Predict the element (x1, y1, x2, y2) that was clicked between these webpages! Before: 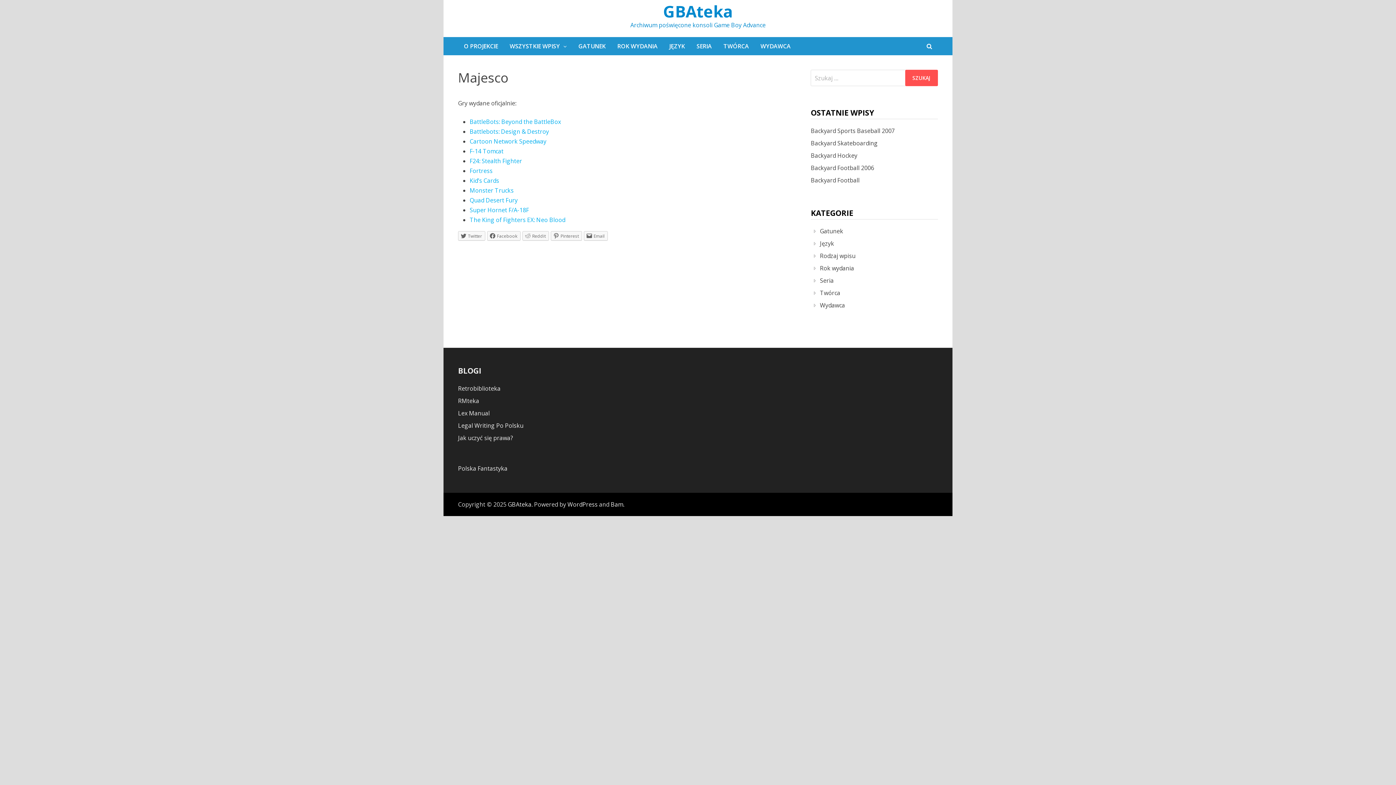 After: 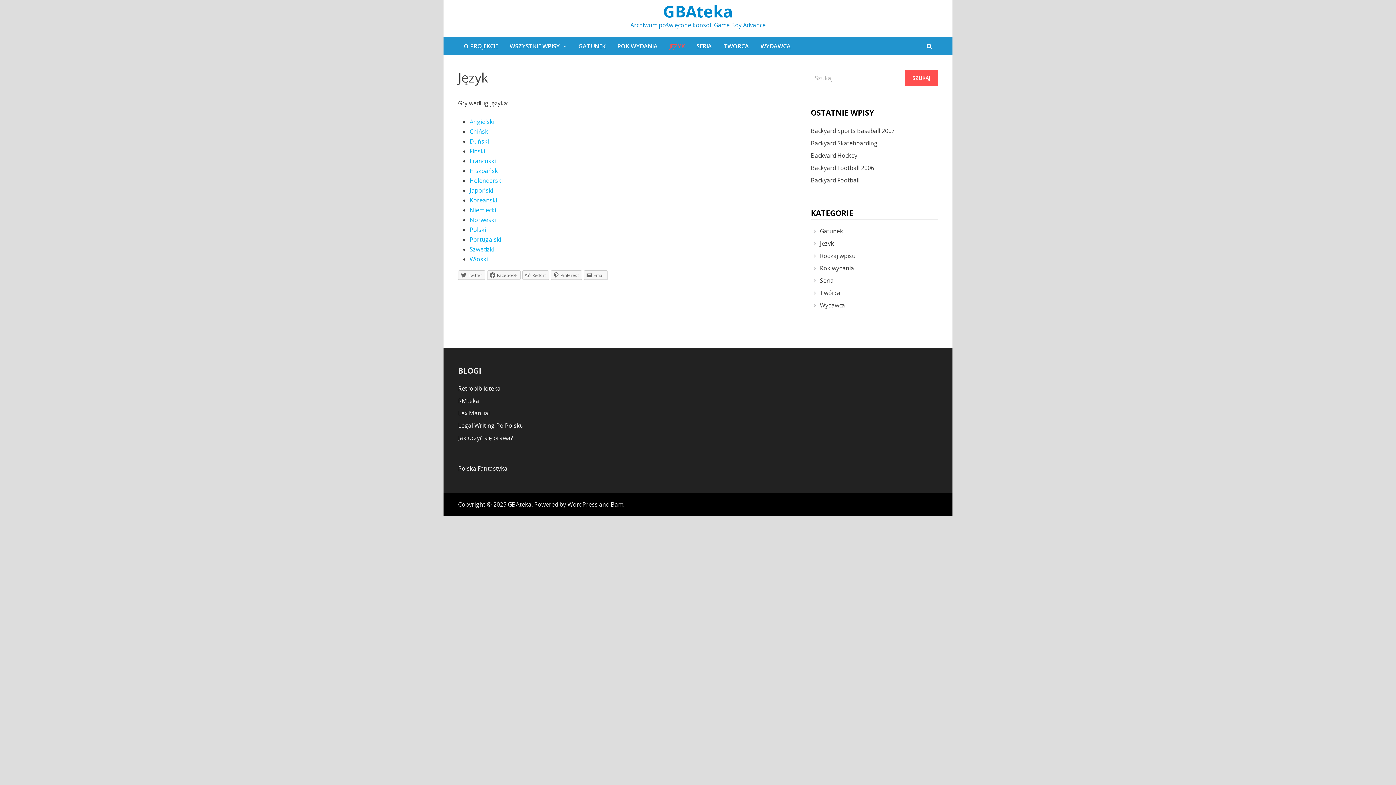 Action: label: JĘZYK bbox: (663, 37, 690, 55)